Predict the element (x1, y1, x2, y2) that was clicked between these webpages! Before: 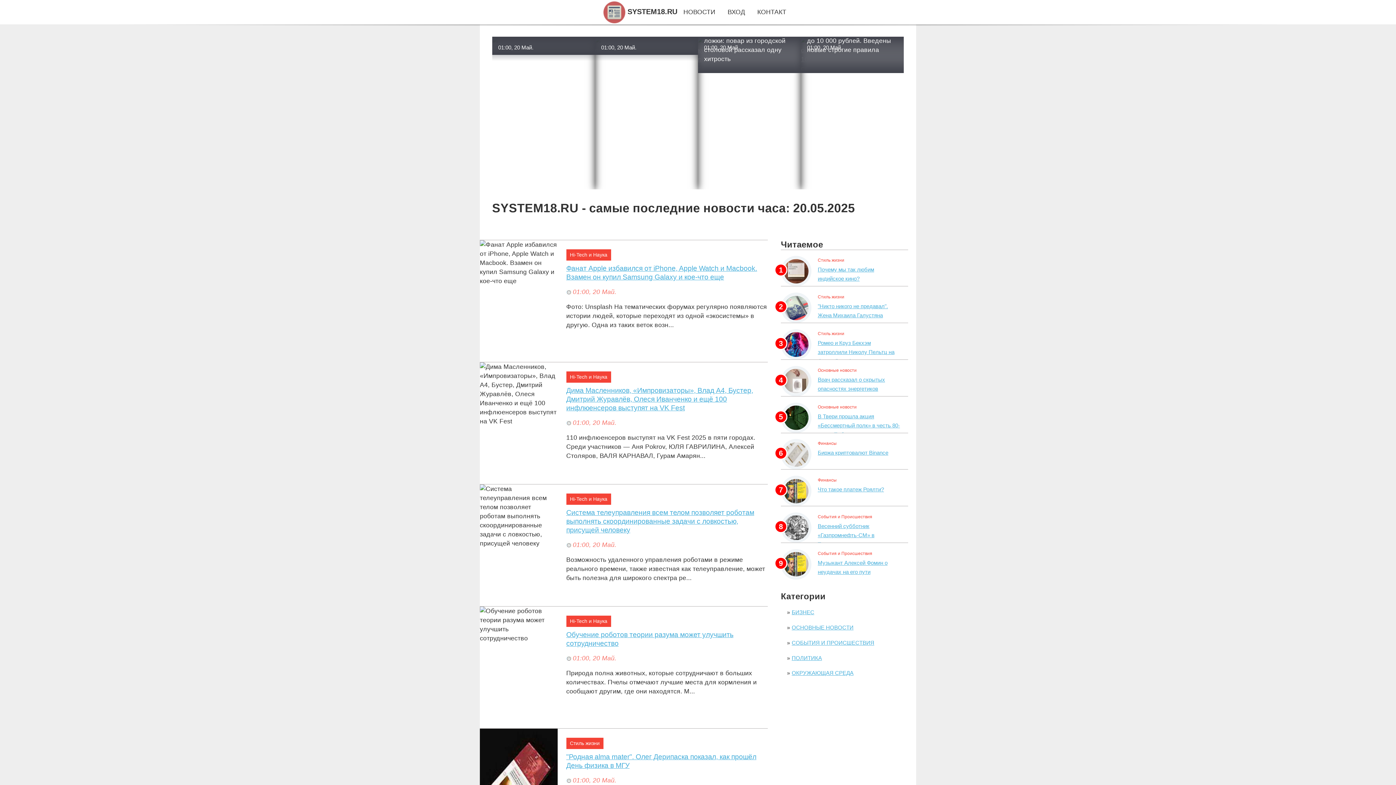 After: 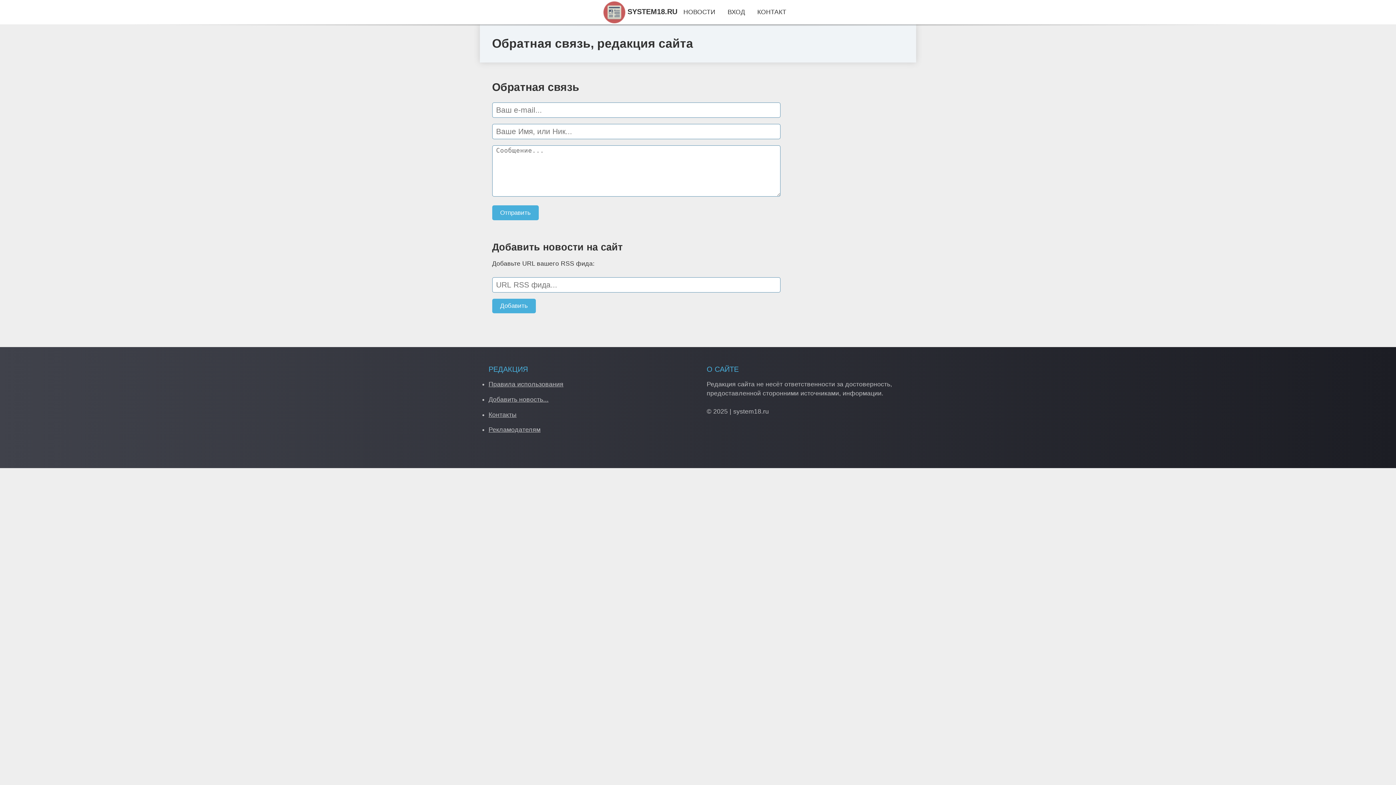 Action: bbox: (757, 8, 786, 15) label: КОНТАКТ